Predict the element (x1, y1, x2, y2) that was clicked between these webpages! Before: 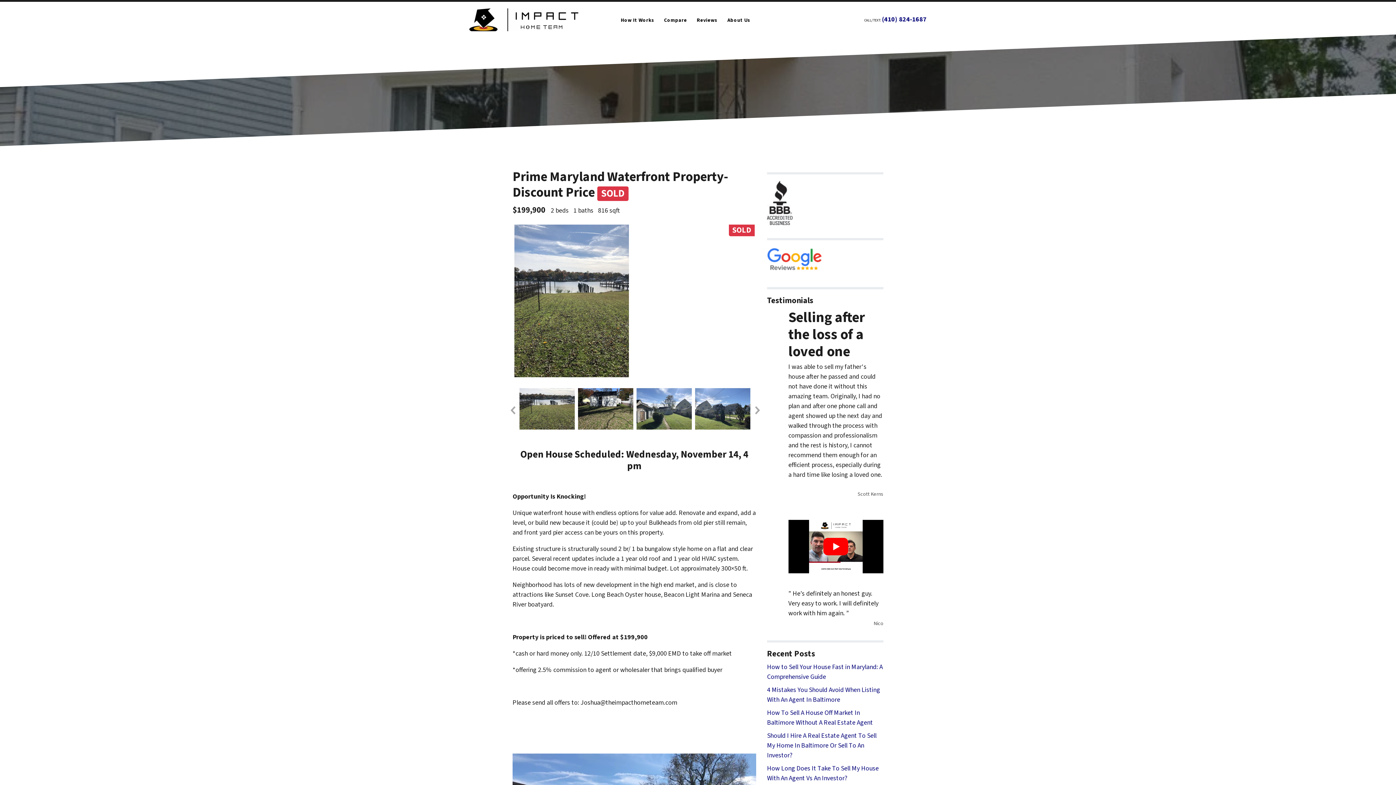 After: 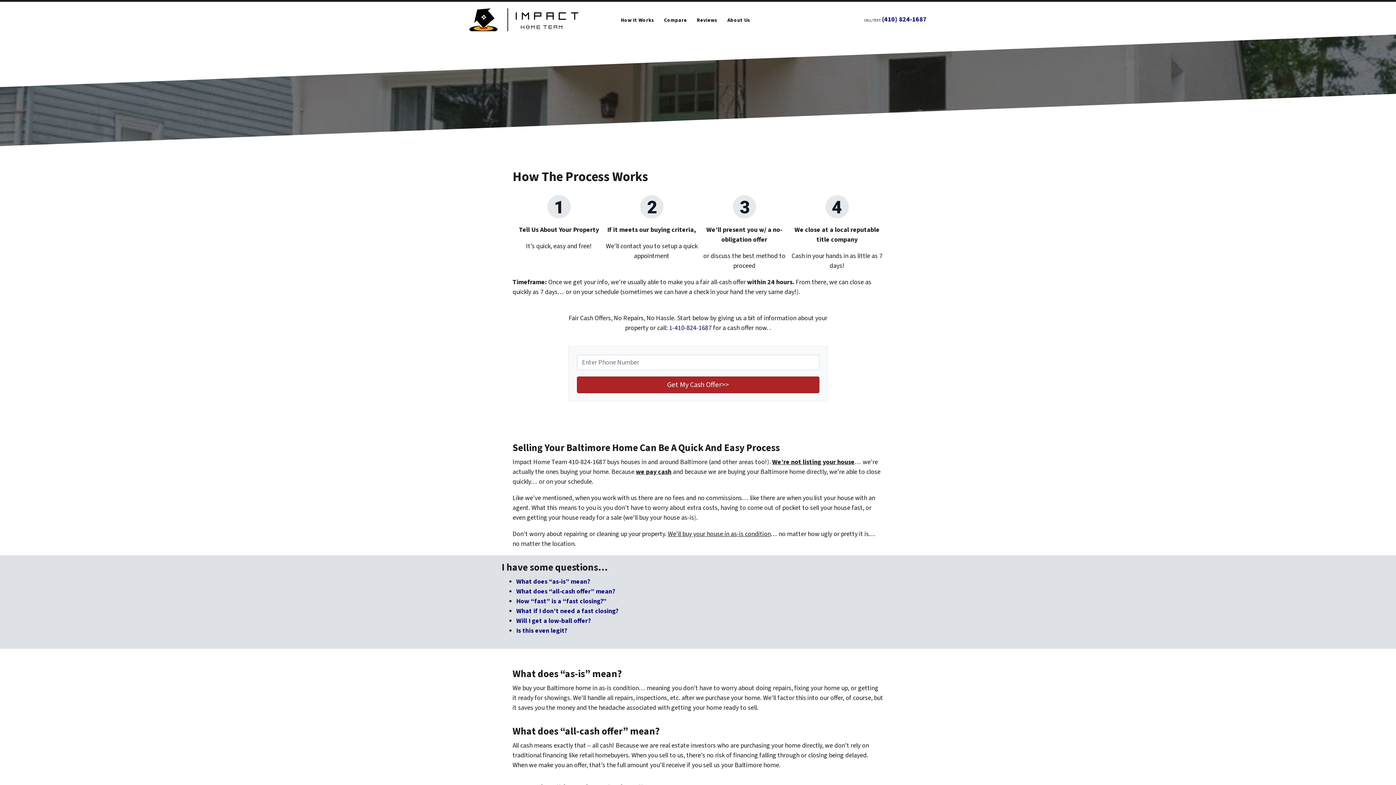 Action: bbox: (616, 15, 659, 26) label: How It Works